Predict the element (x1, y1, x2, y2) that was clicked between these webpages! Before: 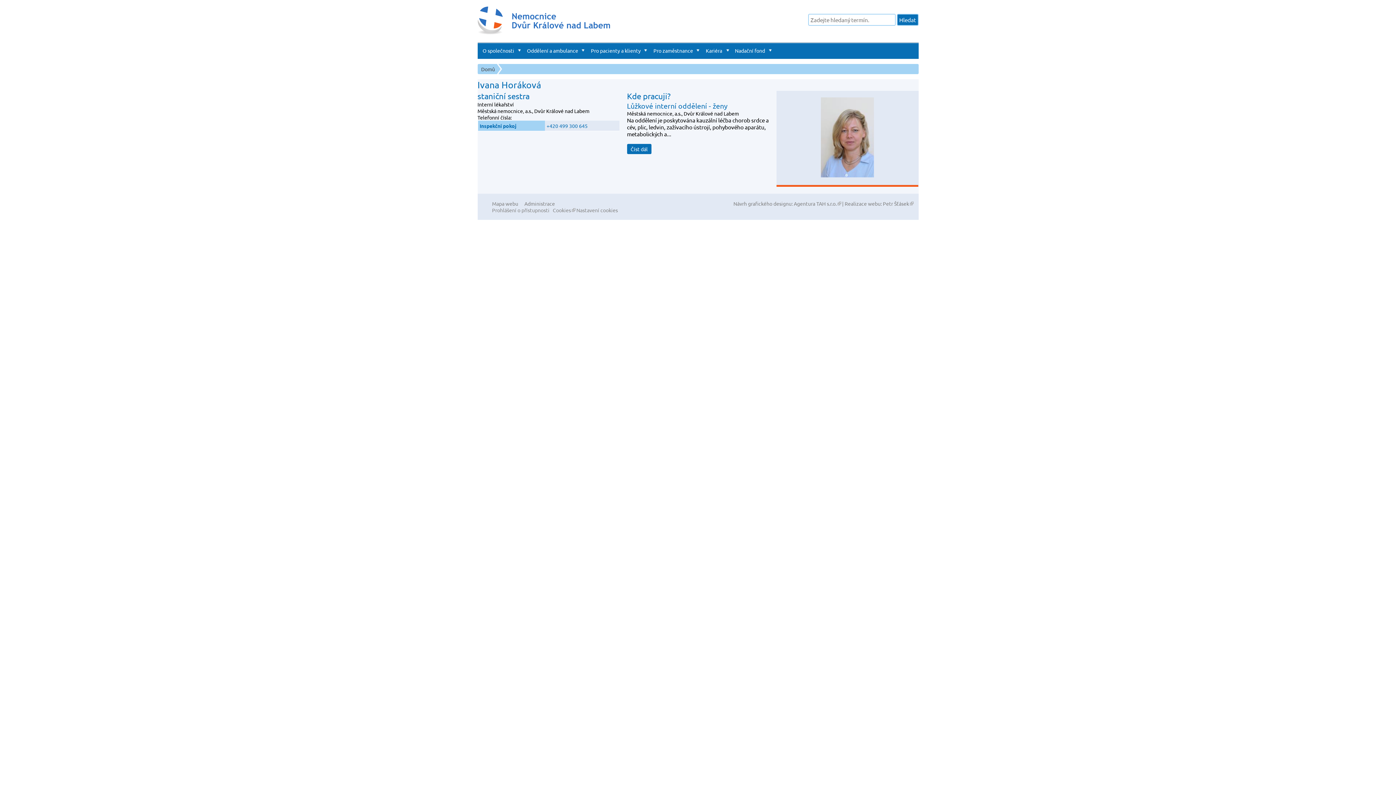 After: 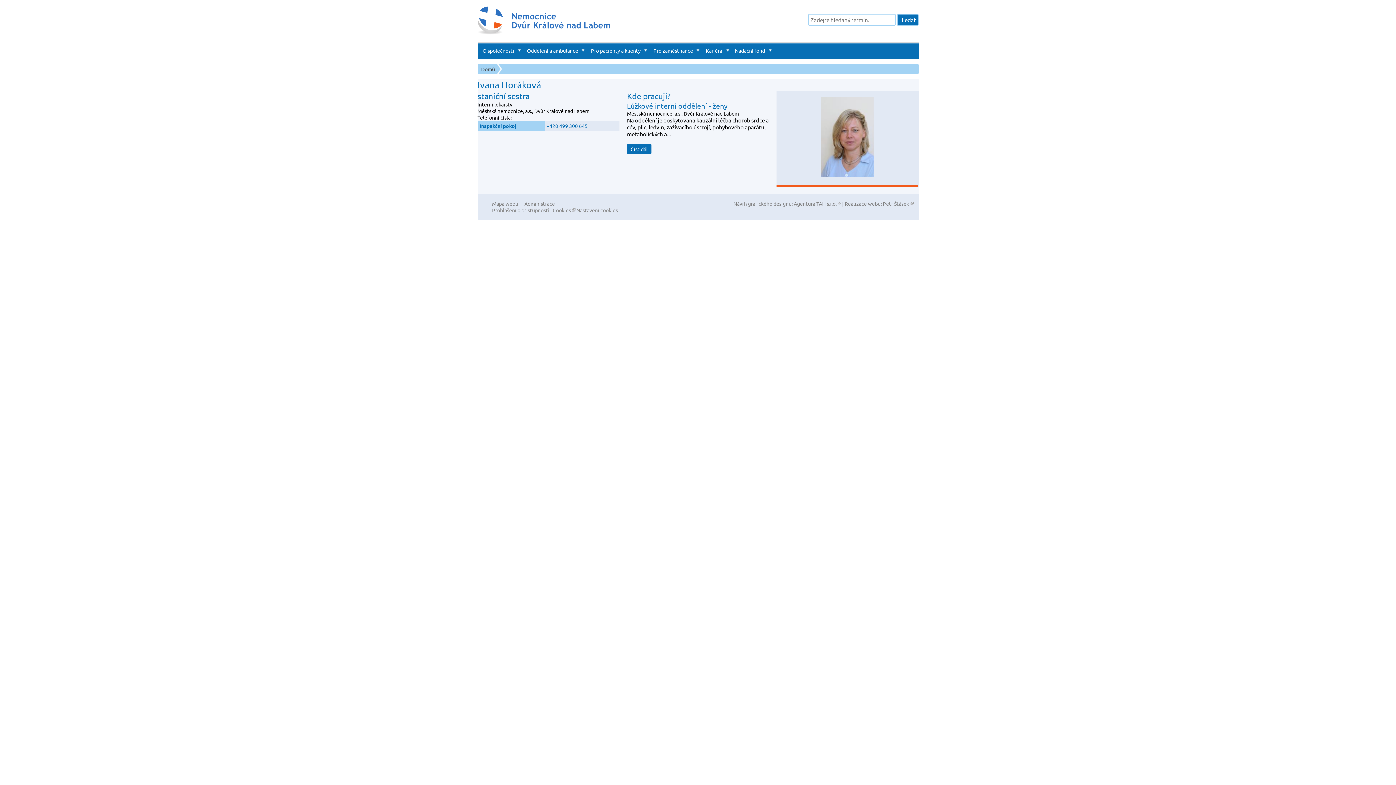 Action: label: Nastavení cookies bbox: (576, 206, 618, 213)